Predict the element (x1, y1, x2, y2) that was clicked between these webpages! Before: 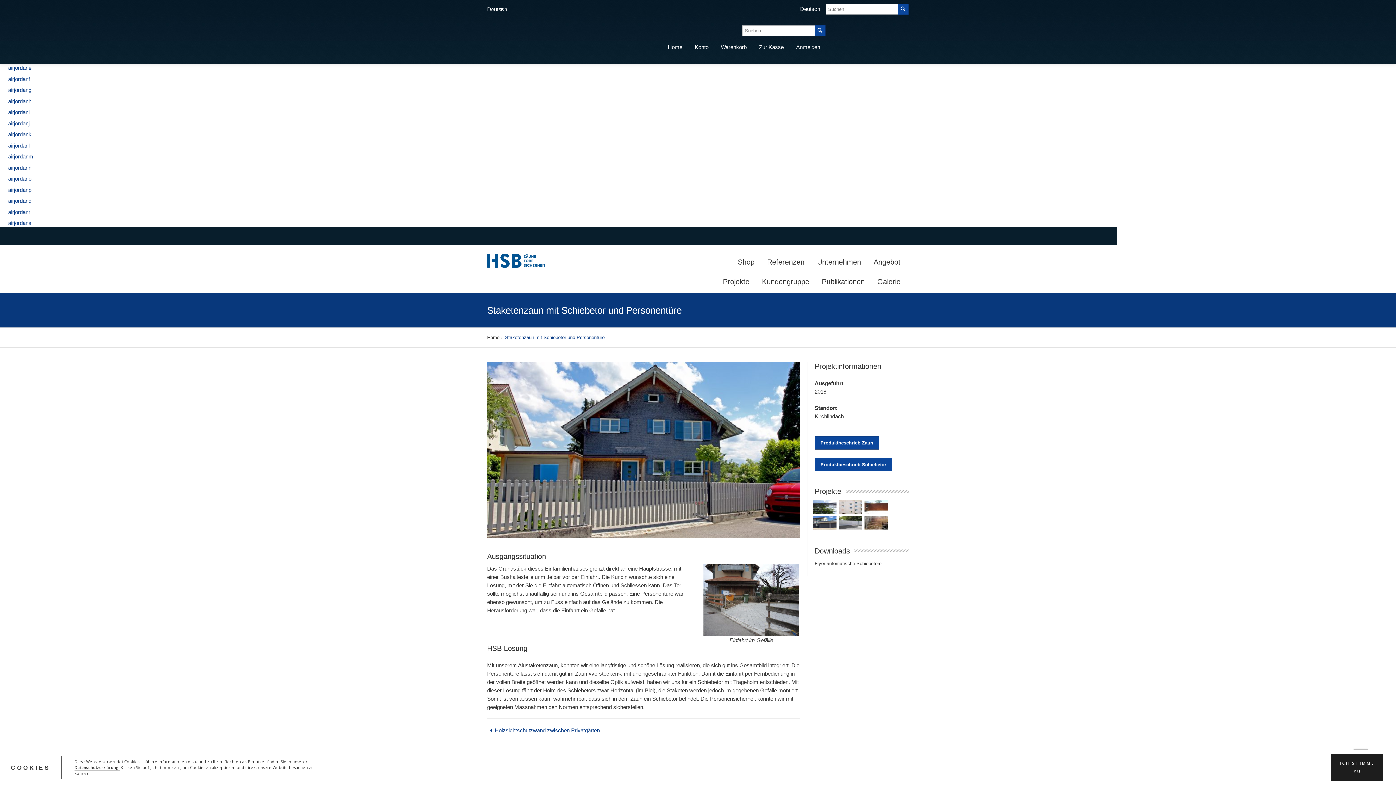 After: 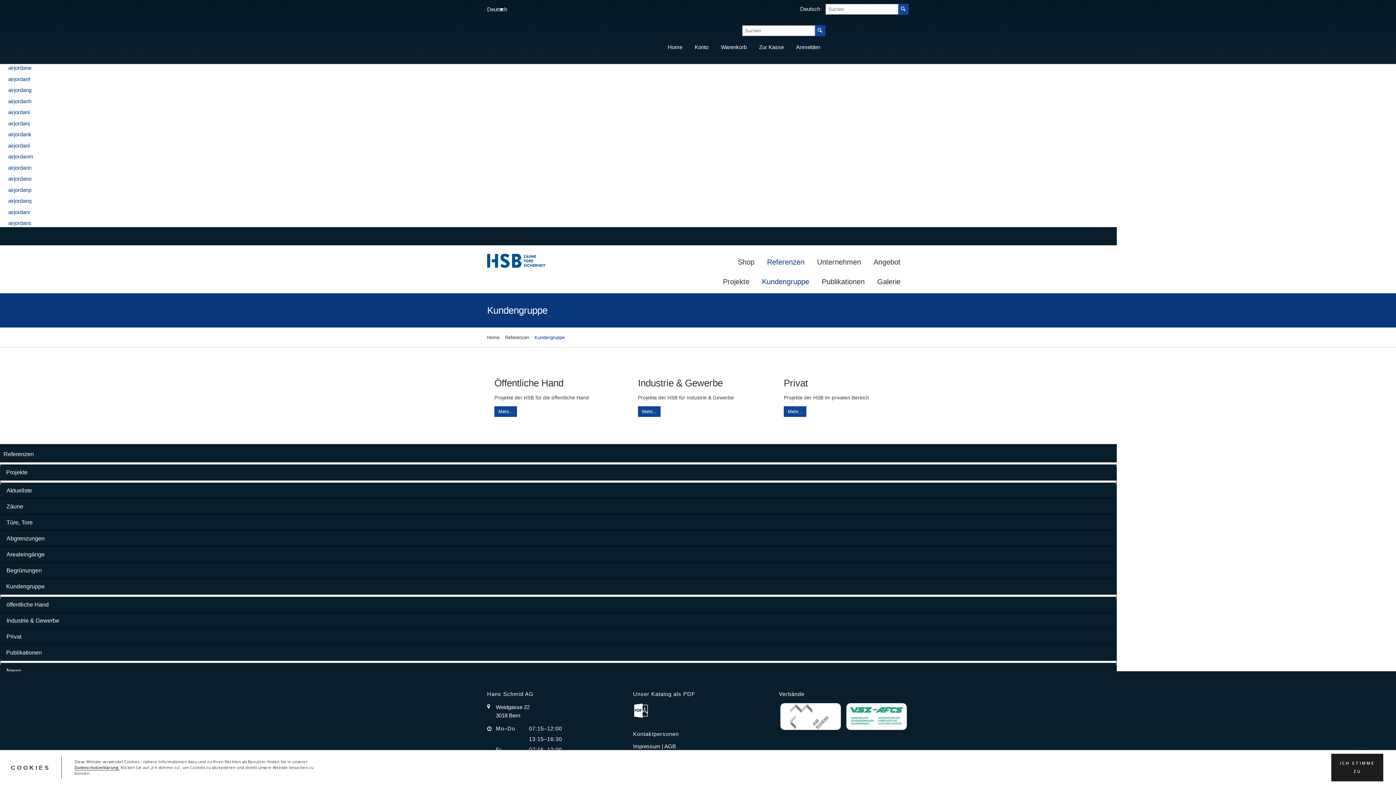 Action: label: Kundengruppe bbox: (758, 273, 817, 293)